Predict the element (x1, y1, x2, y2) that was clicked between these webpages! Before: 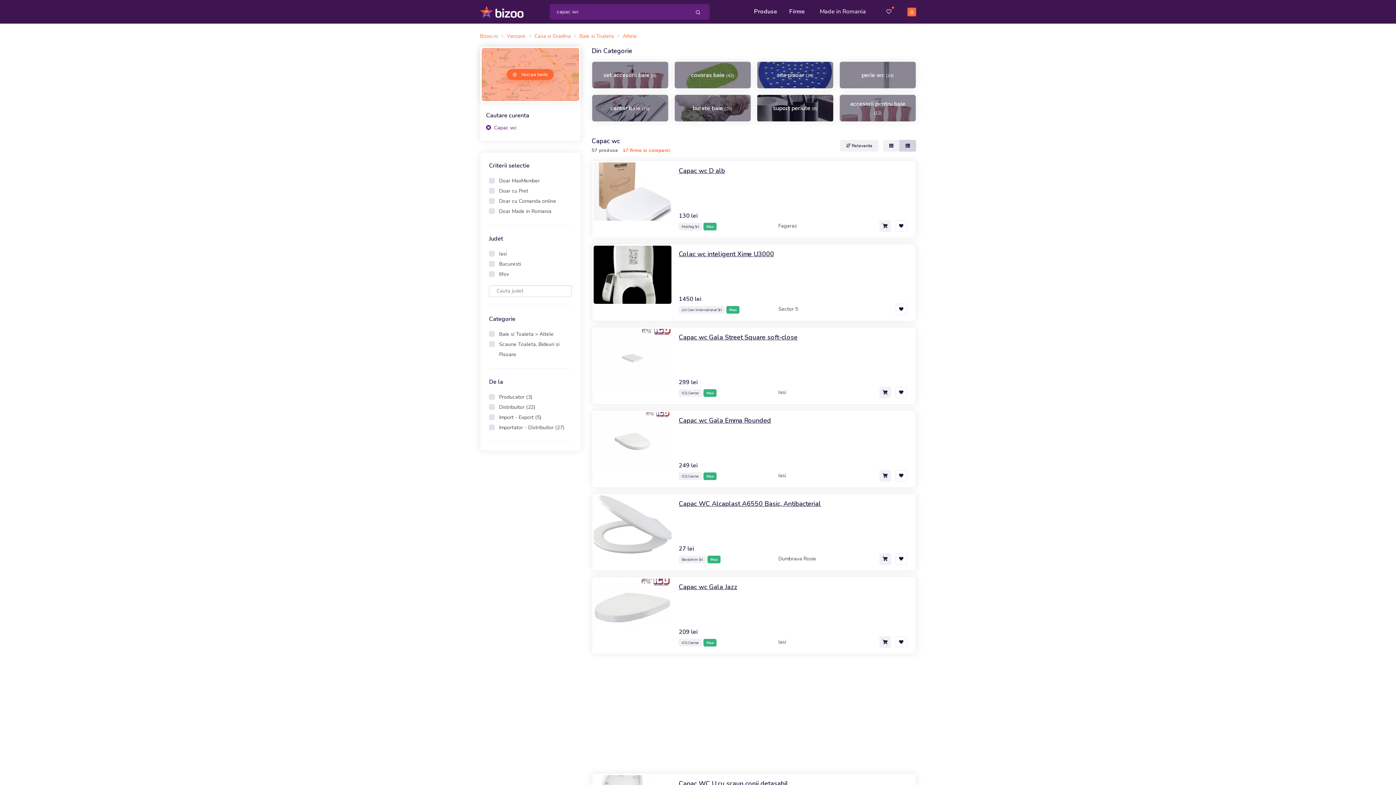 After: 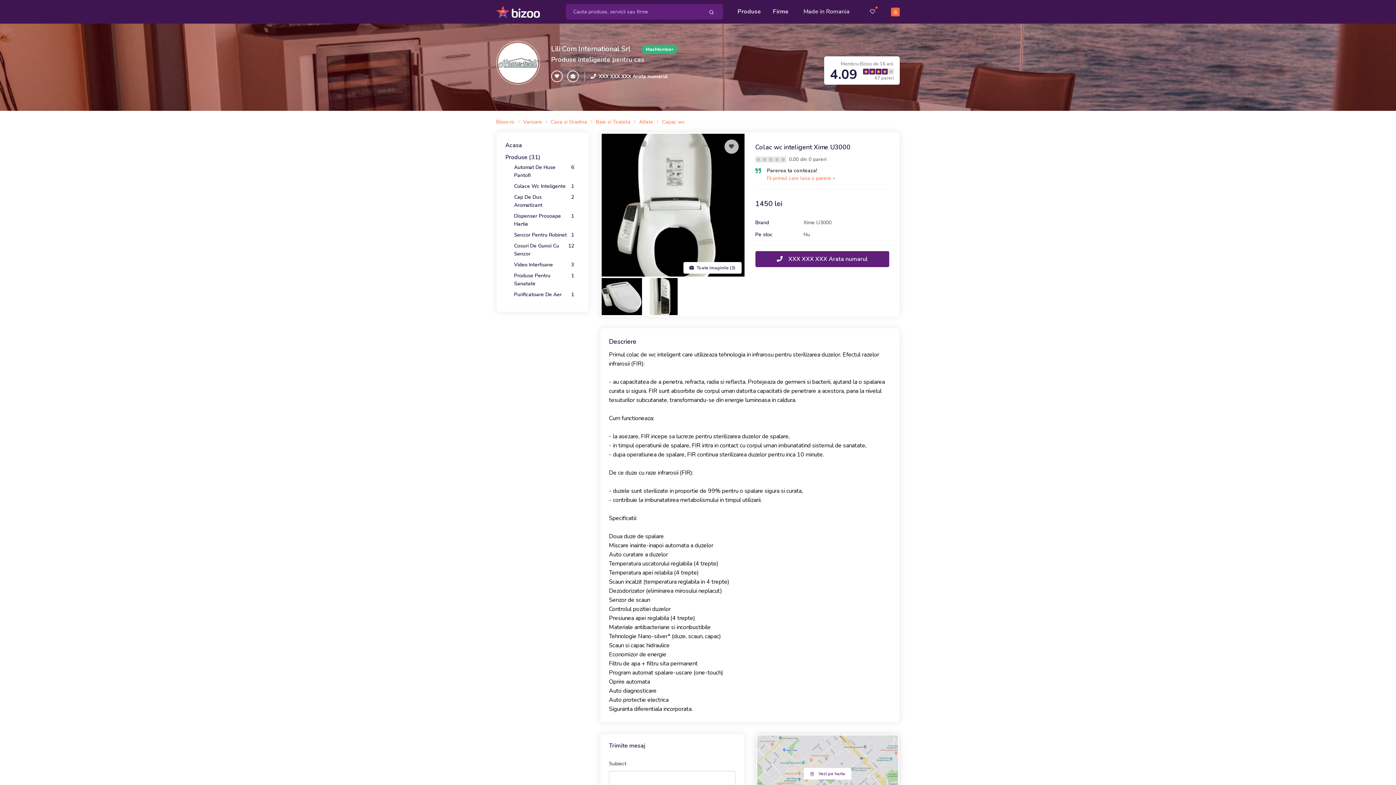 Action: label: Colac wc inteligent Xime U3000 bbox: (678, 249, 774, 258)